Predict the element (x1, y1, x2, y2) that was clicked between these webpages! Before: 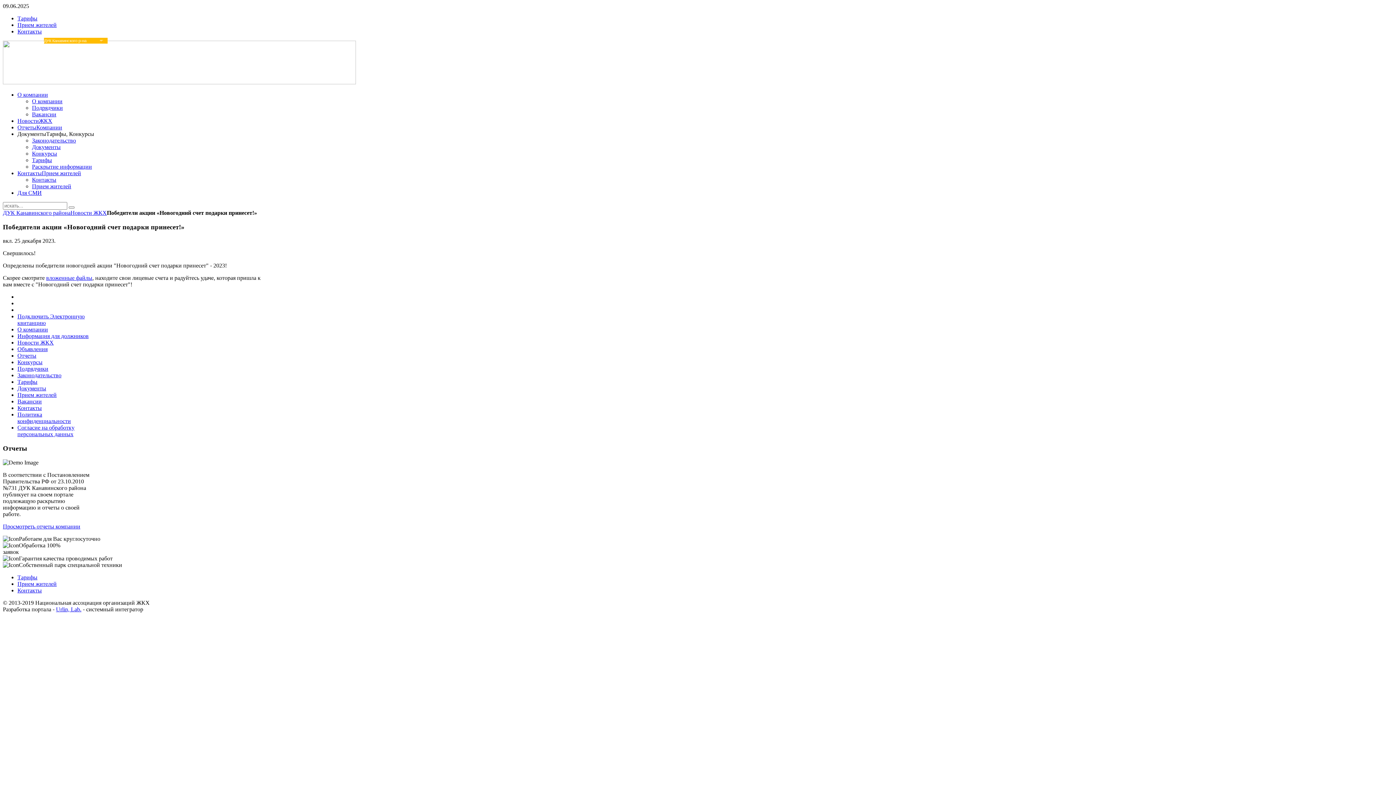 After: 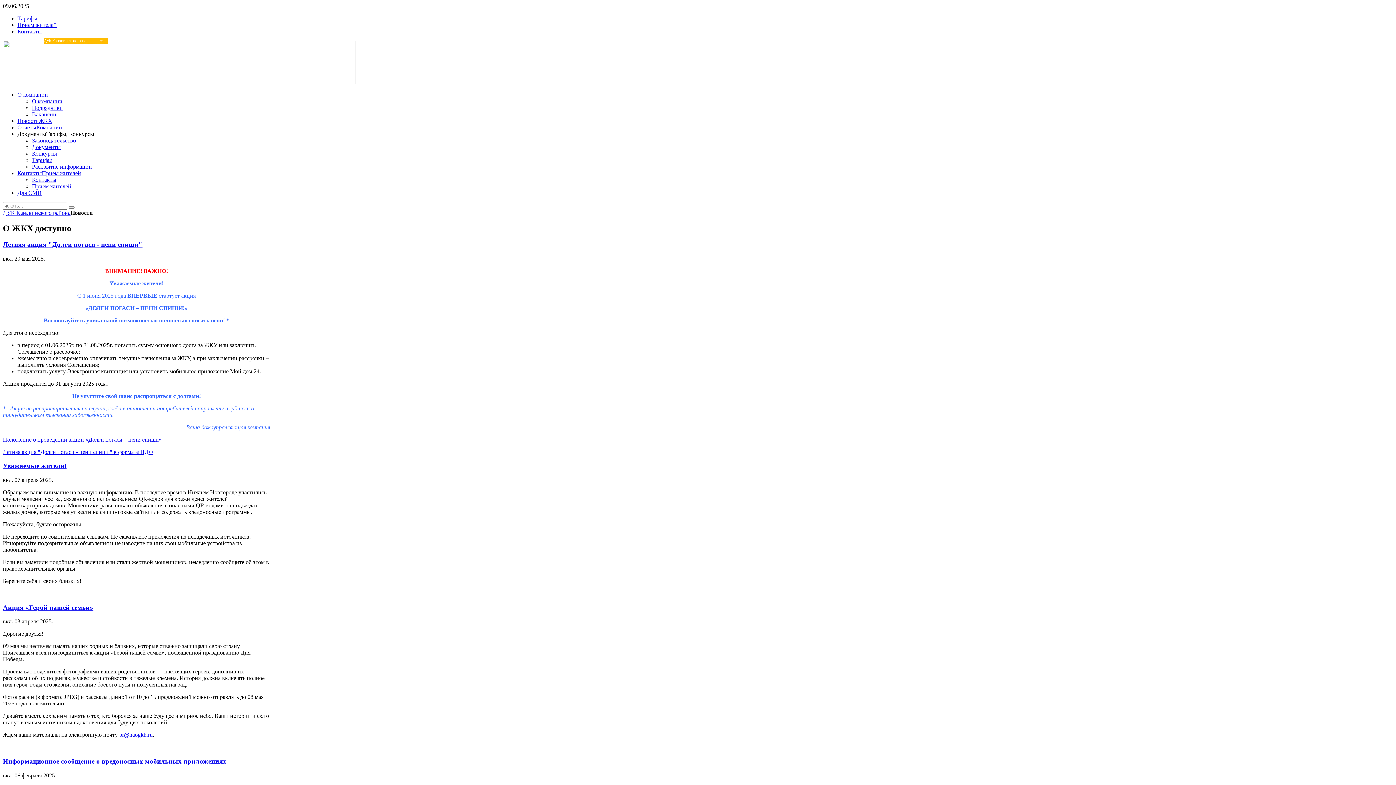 Action: label: НовостиЖКХ bbox: (17, 117, 52, 124)